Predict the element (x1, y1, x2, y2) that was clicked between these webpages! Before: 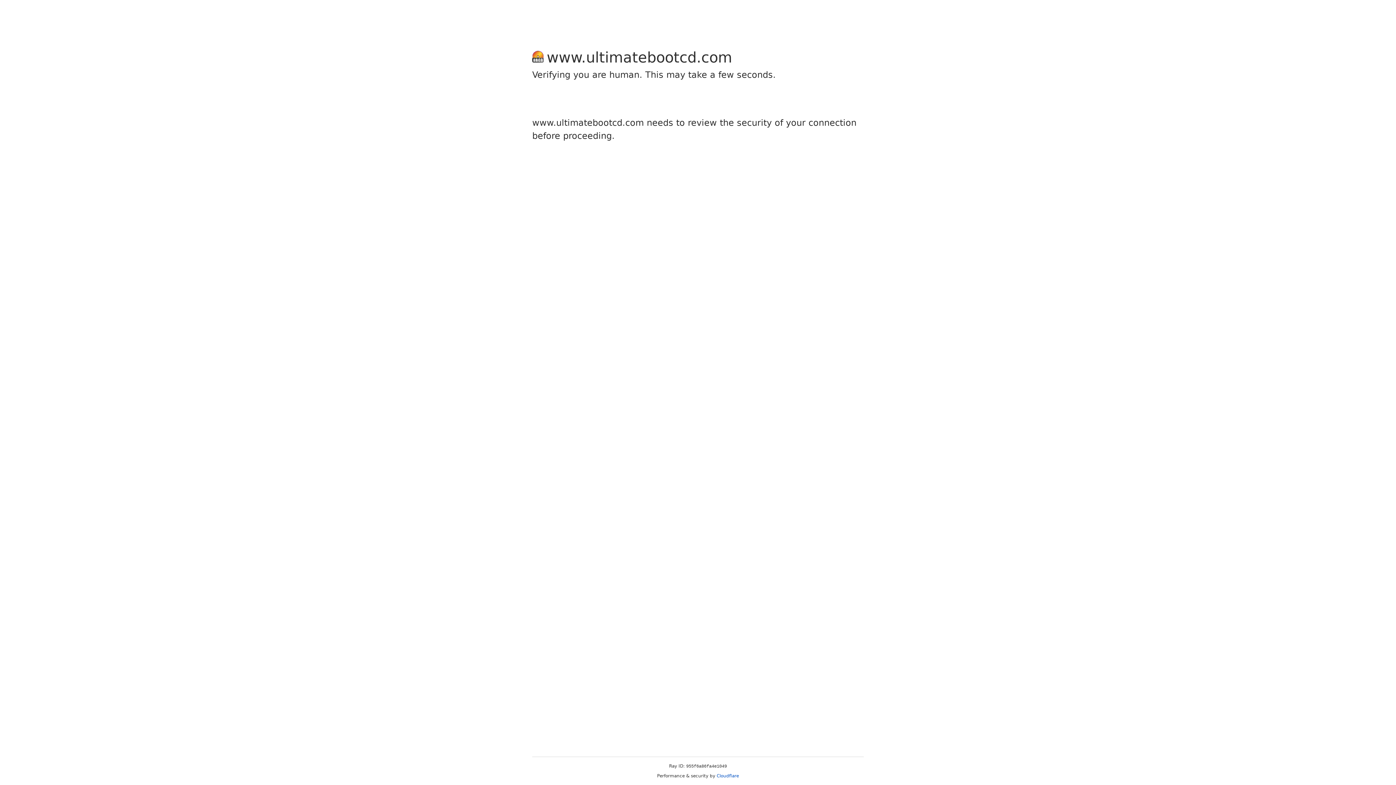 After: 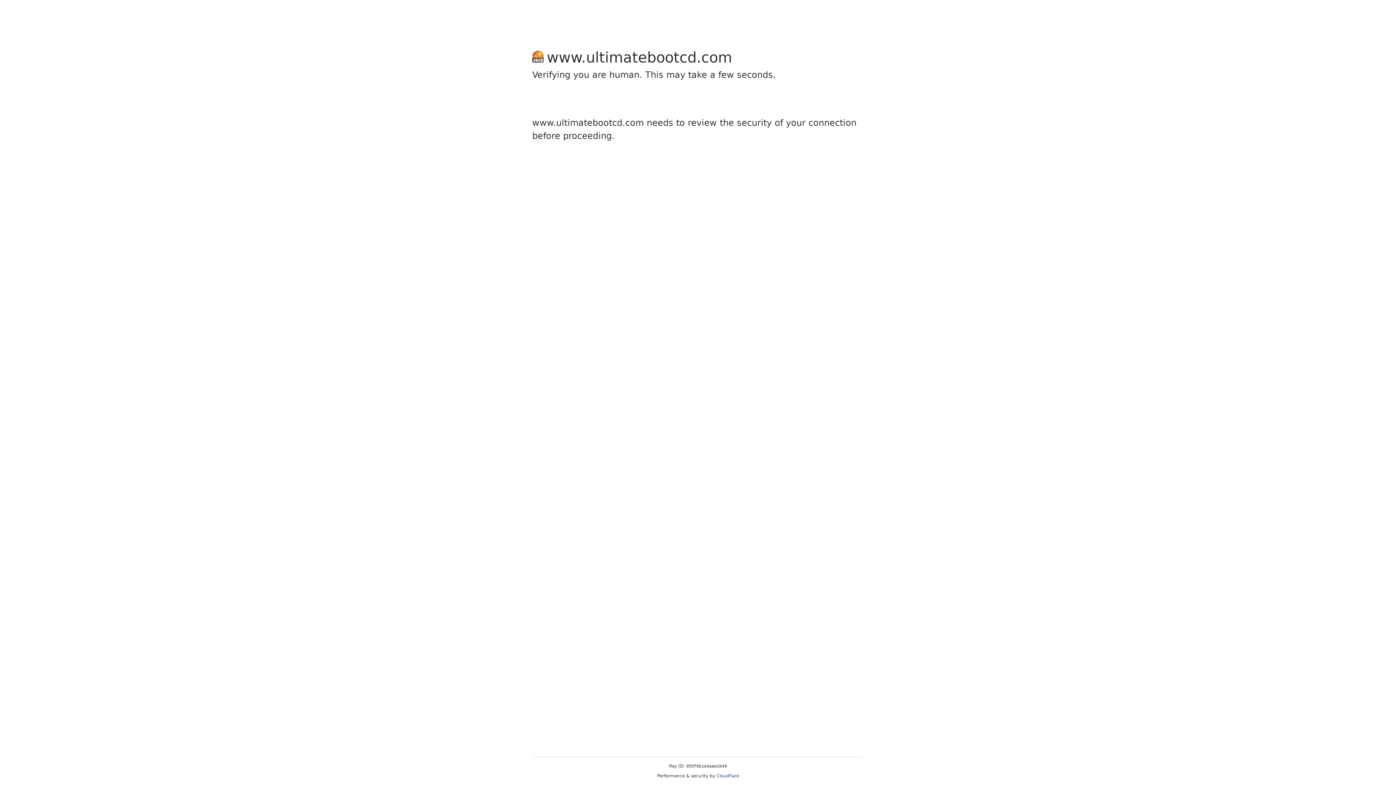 Action: label: Cloudflare bbox: (716, 773, 739, 778)